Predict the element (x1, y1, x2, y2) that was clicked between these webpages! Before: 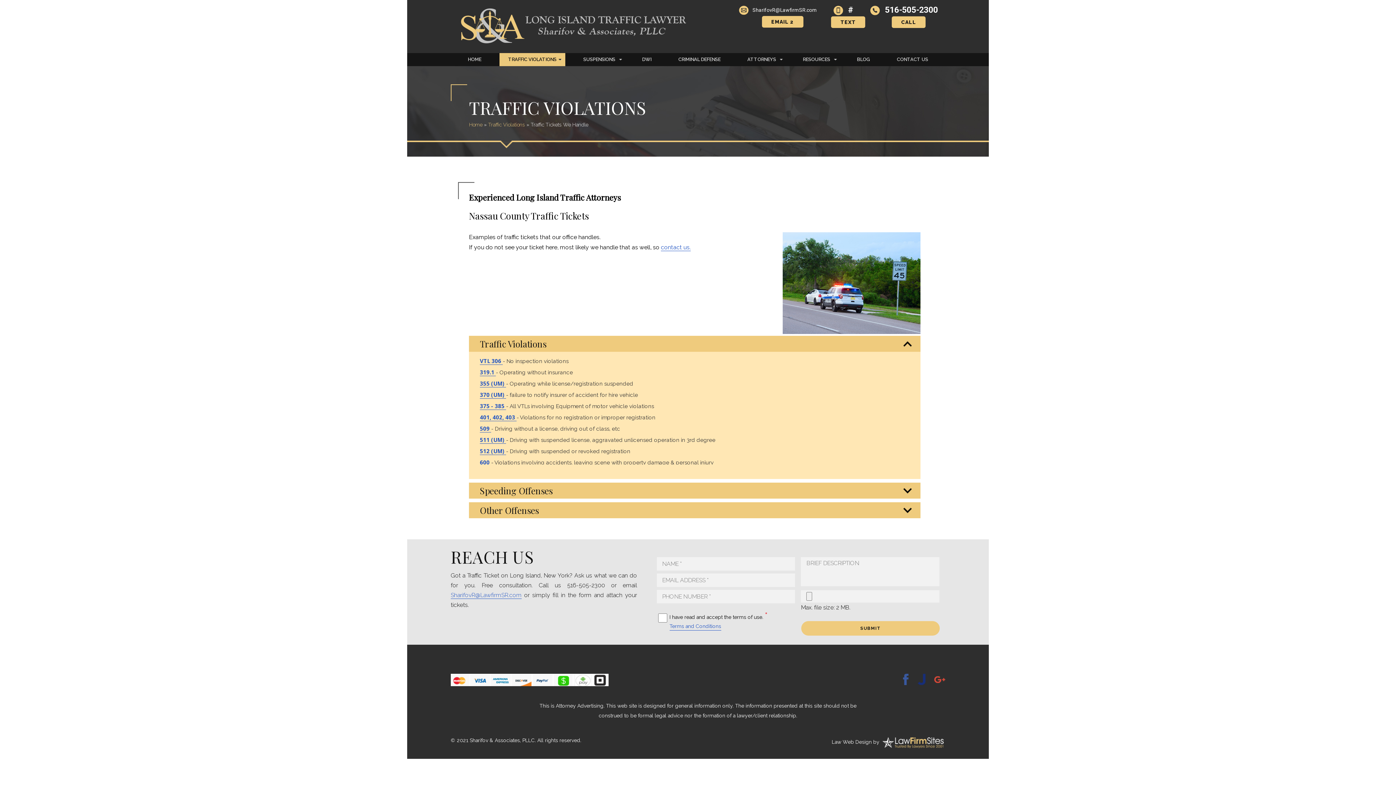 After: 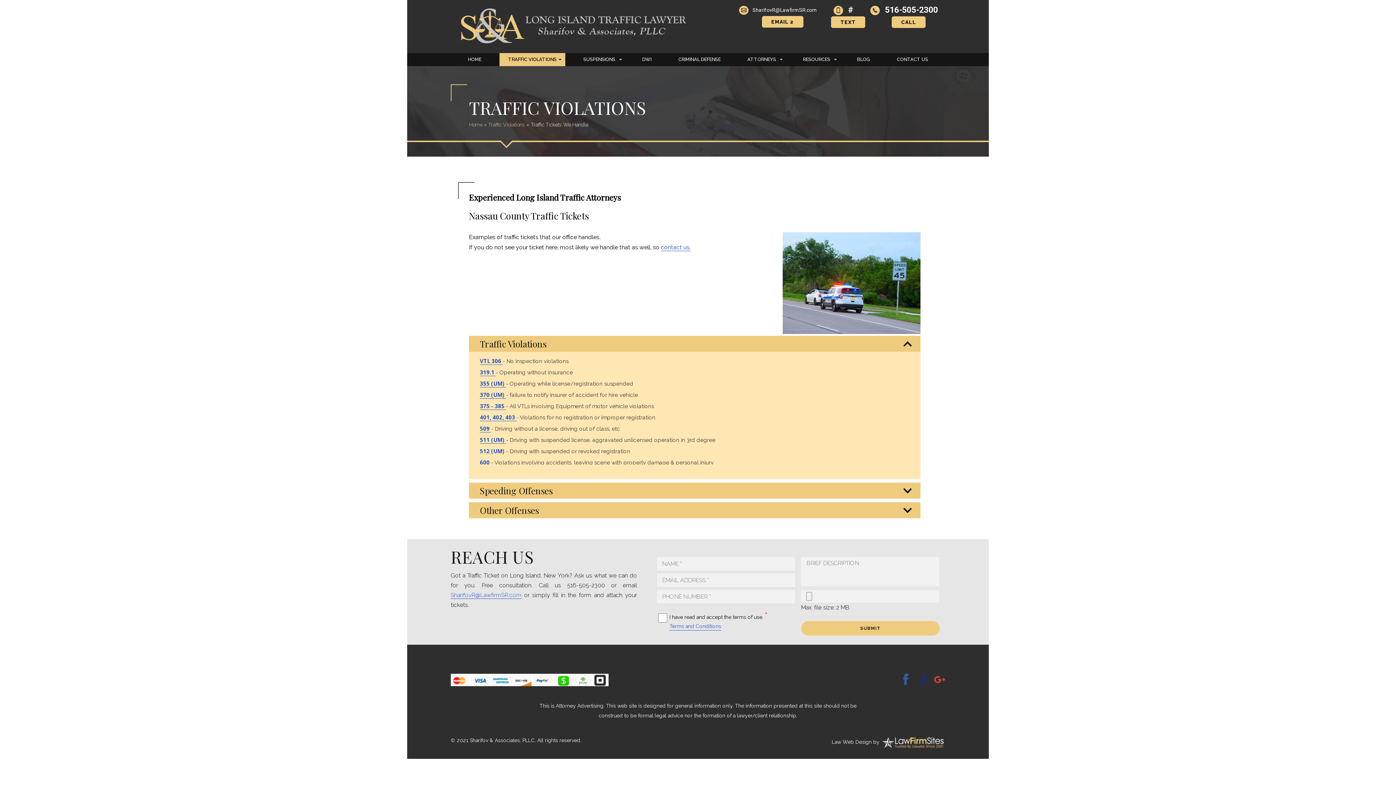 Action: bbox: (480, 447, 506, 455) label: 512 (UM) 